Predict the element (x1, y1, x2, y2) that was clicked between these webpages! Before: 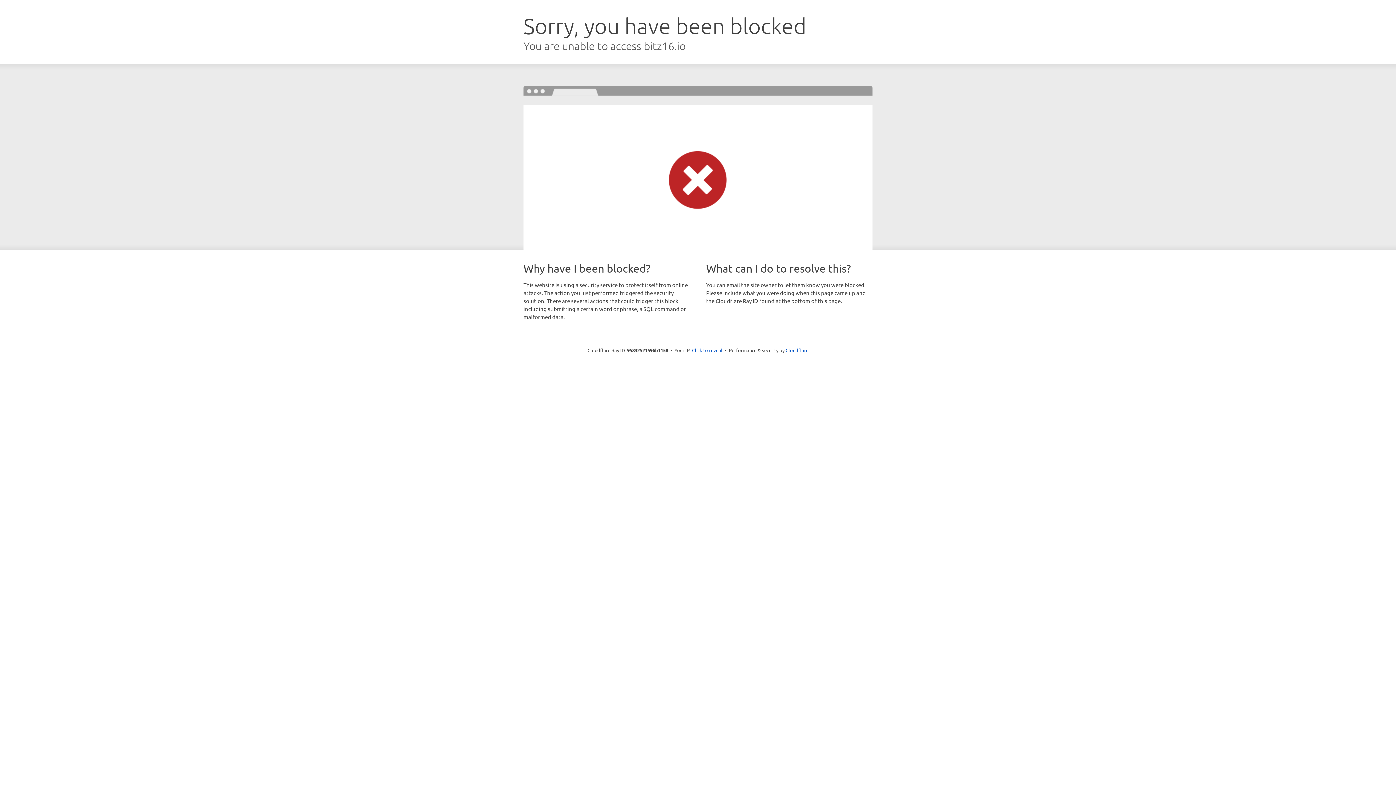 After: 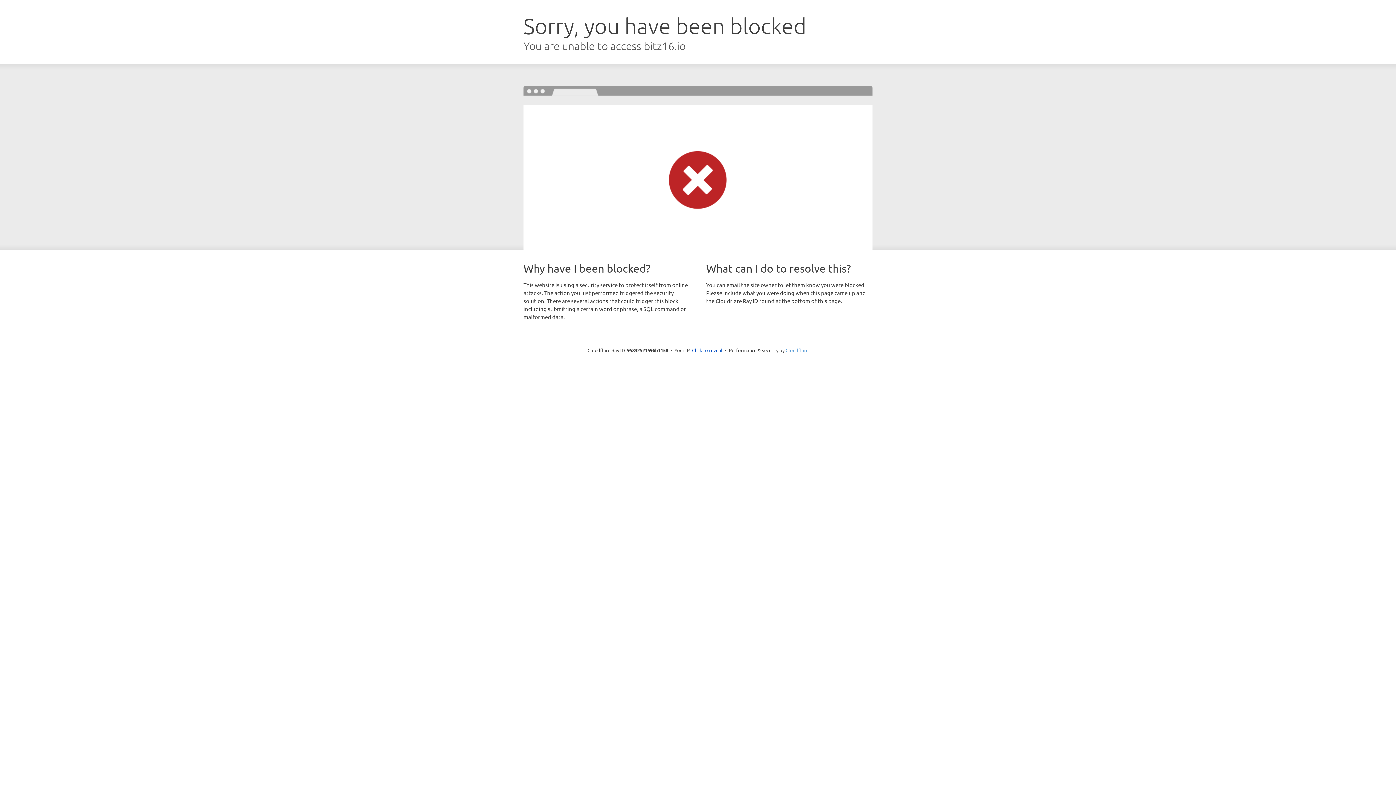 Action: label: Cloudflare bbox: (785, 347, 808, 353)